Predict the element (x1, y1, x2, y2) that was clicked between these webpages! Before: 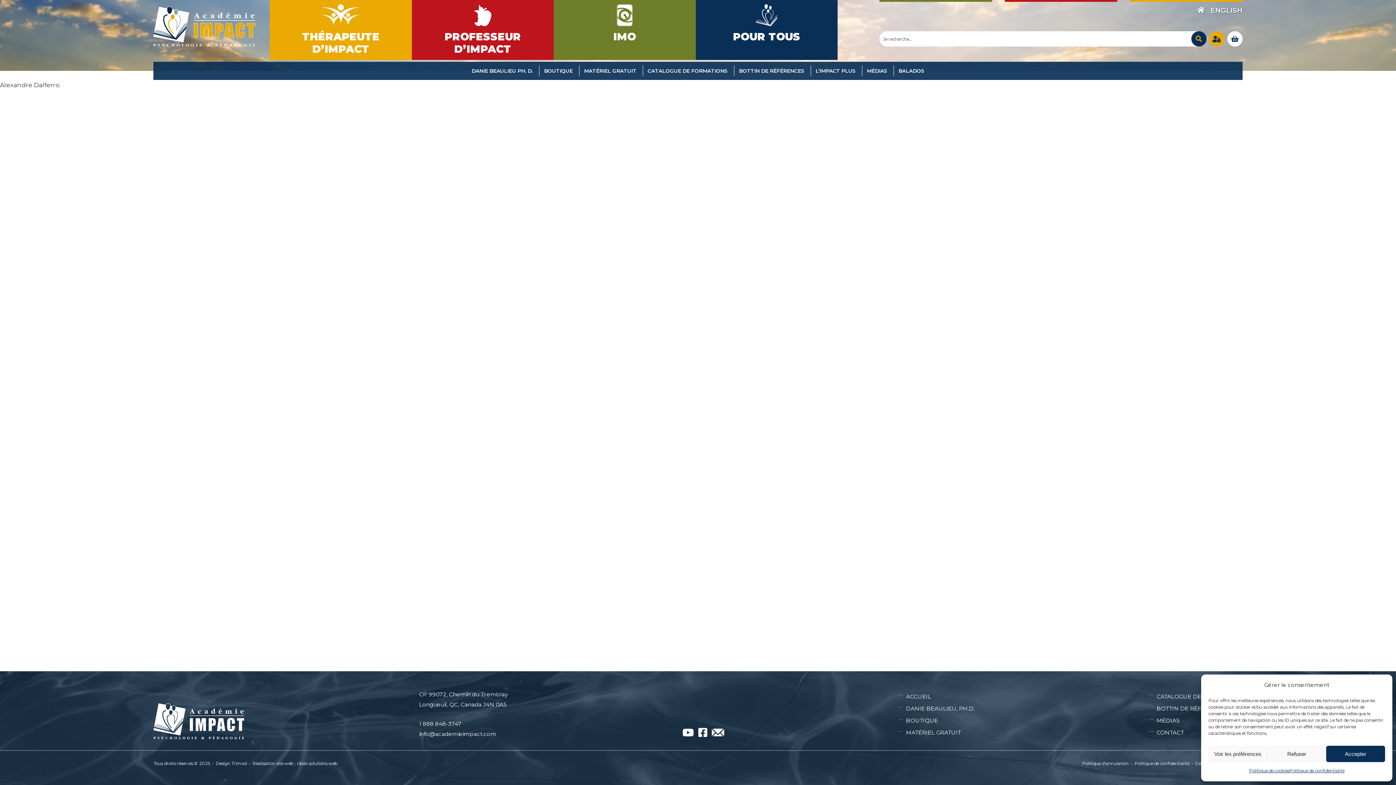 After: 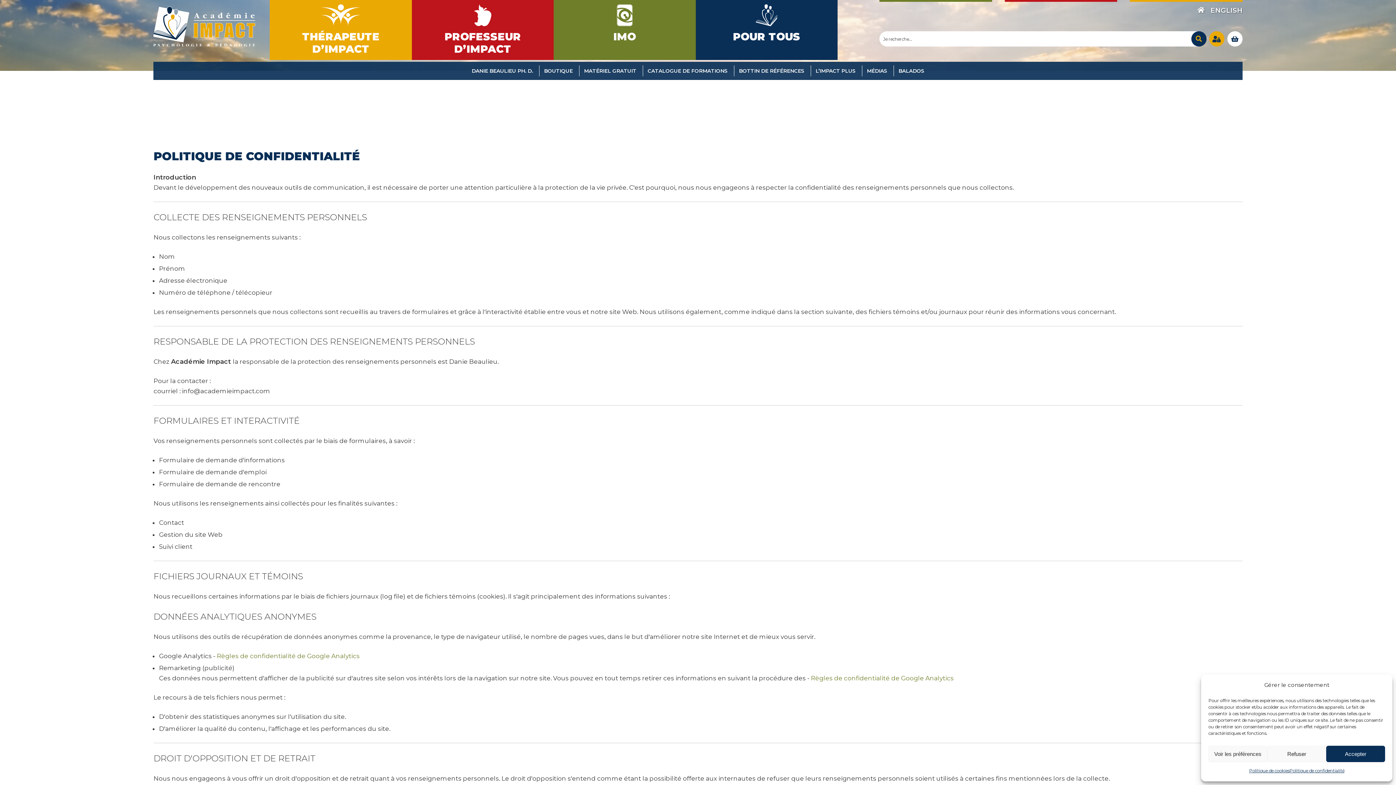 Action: label: Politique de confidentialité bbox: (1134, 761, 1189, 766)